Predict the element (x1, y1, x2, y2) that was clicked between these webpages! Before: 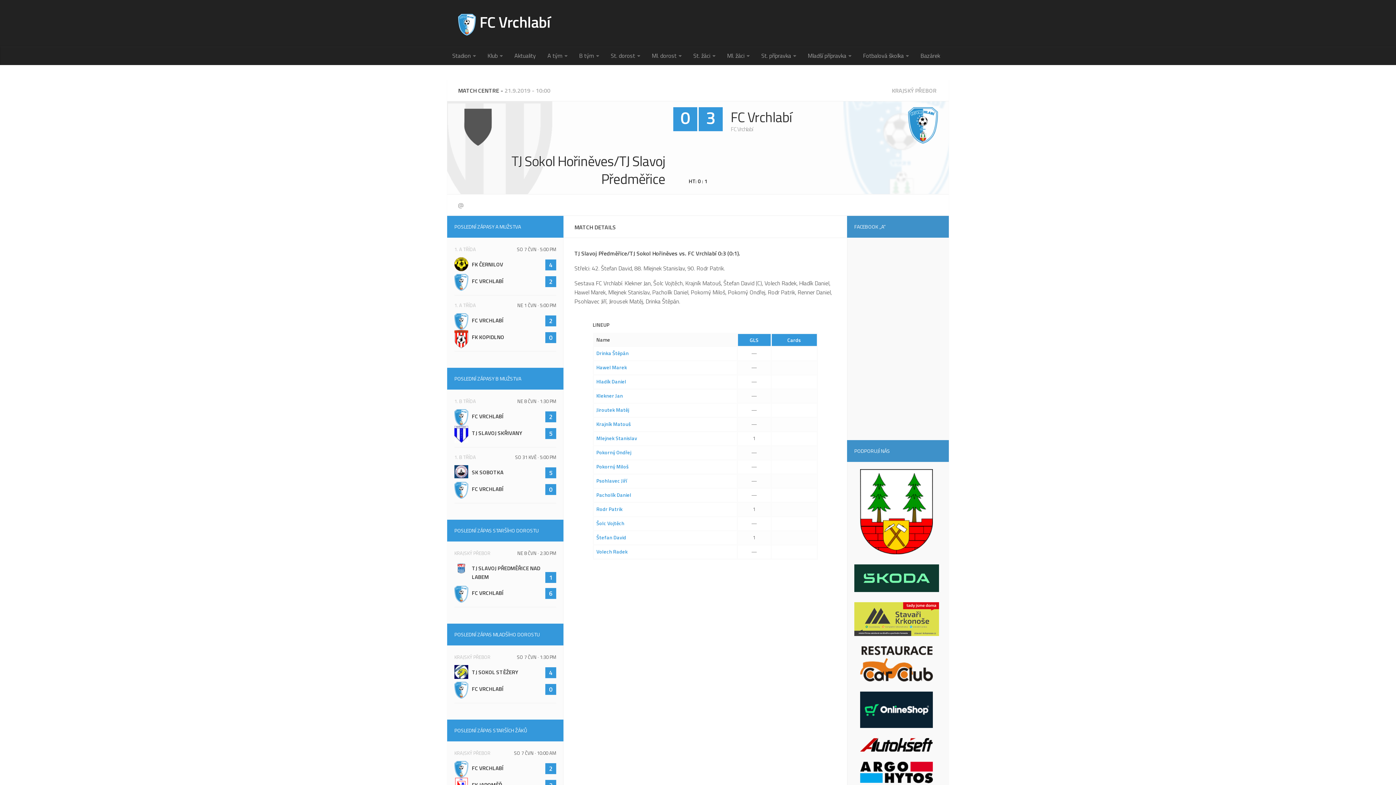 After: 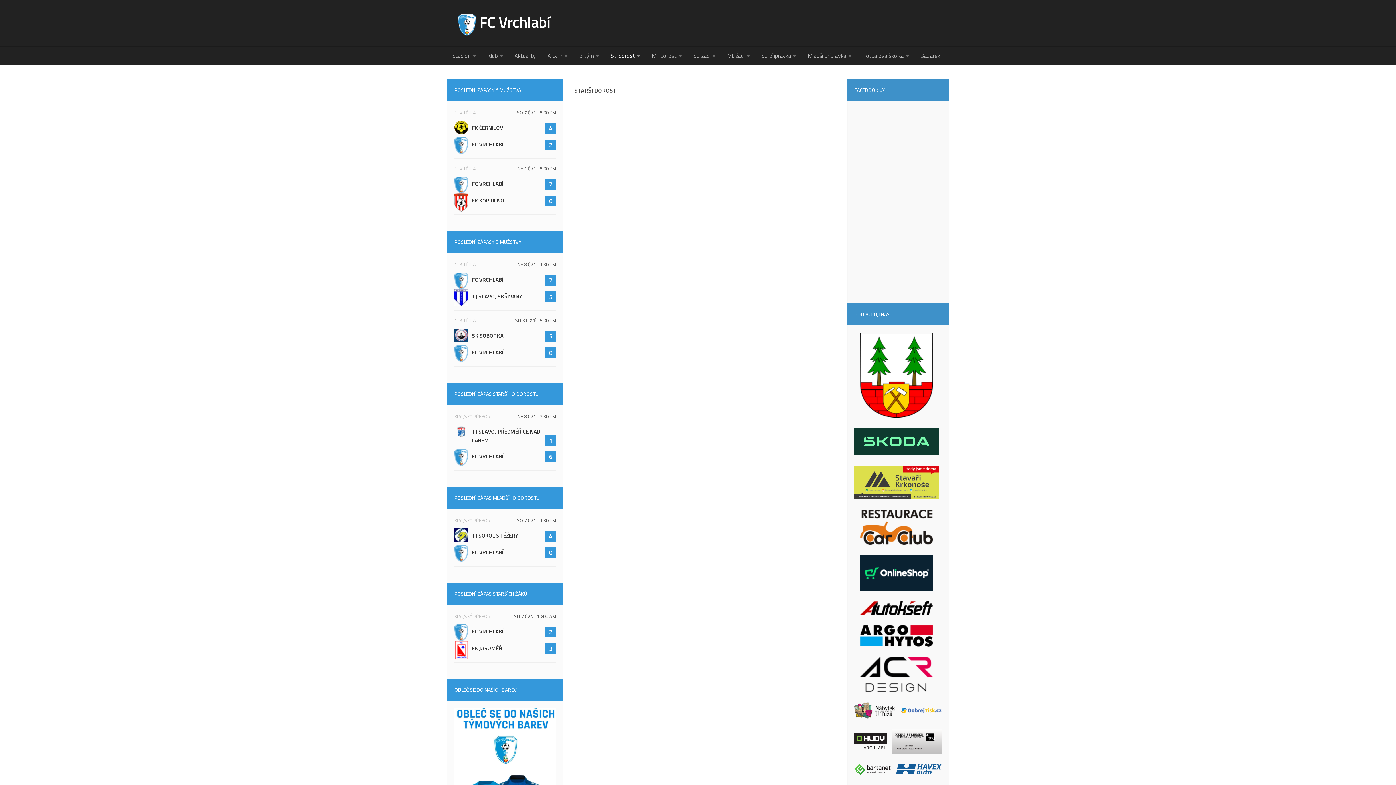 Action: label: St. dorost bbox: (605, 46, 645, 65)